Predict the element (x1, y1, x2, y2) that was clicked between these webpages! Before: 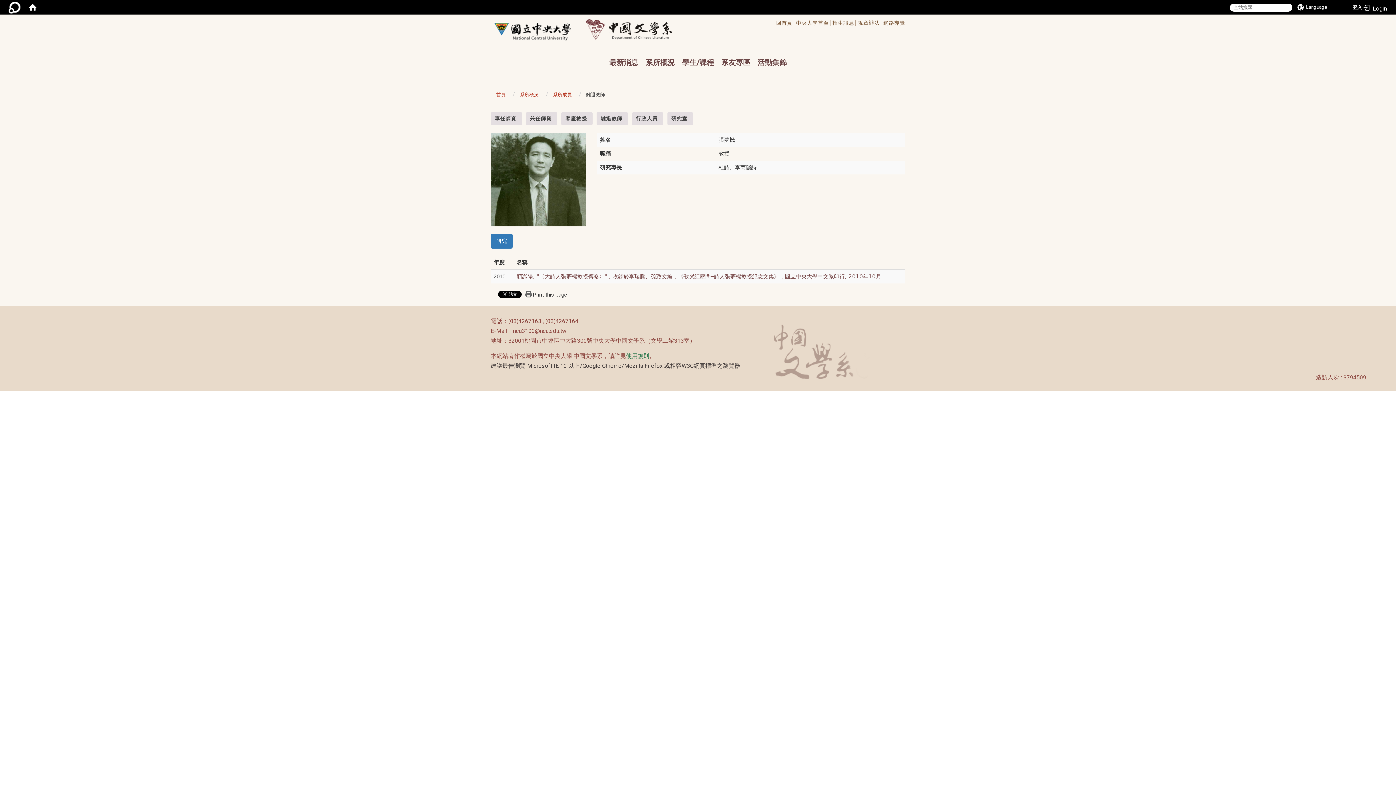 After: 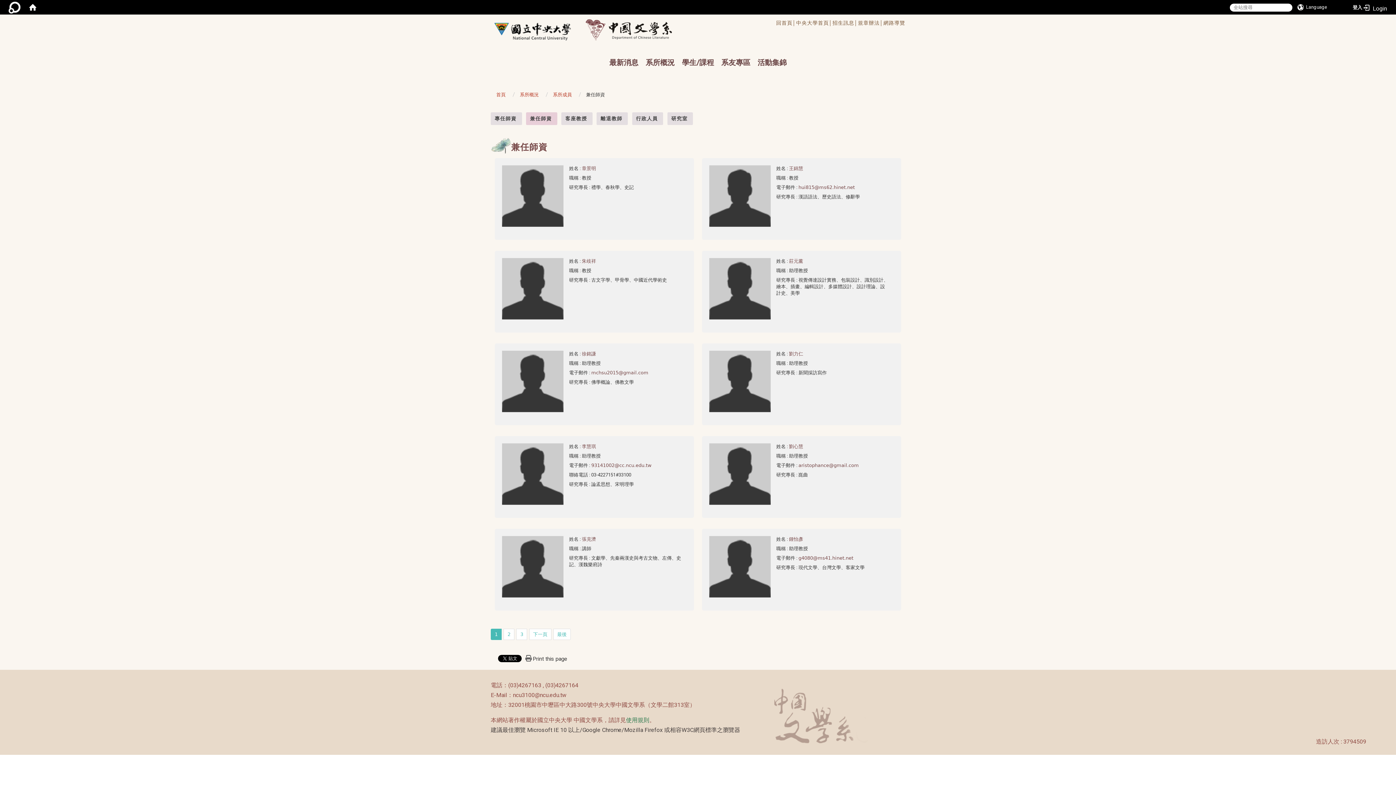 Action: label: 兼任師資 bbox: (530, 115, 552, 121)